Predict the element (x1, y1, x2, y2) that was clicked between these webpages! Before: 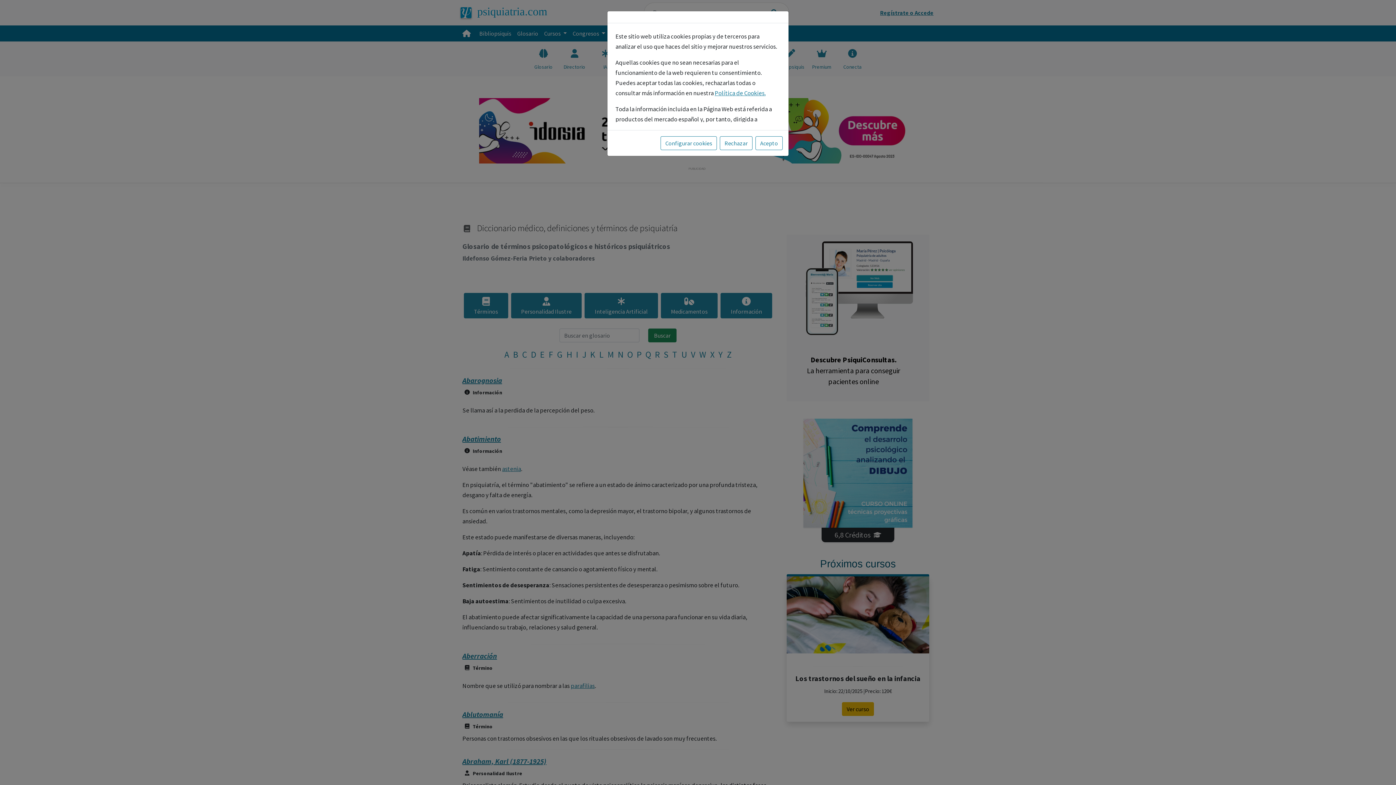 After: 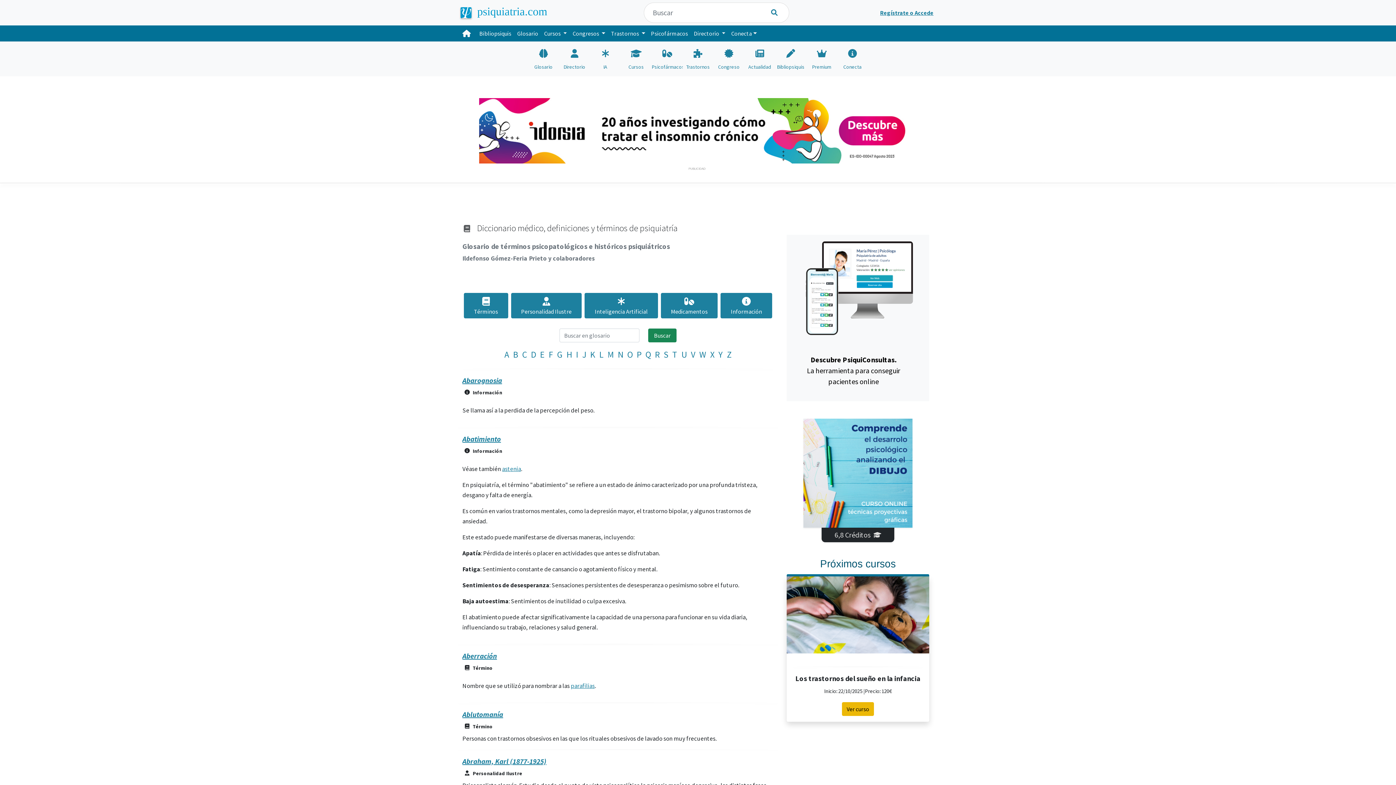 Action: bbox: (755, 136, 782, 150) label: Acepto